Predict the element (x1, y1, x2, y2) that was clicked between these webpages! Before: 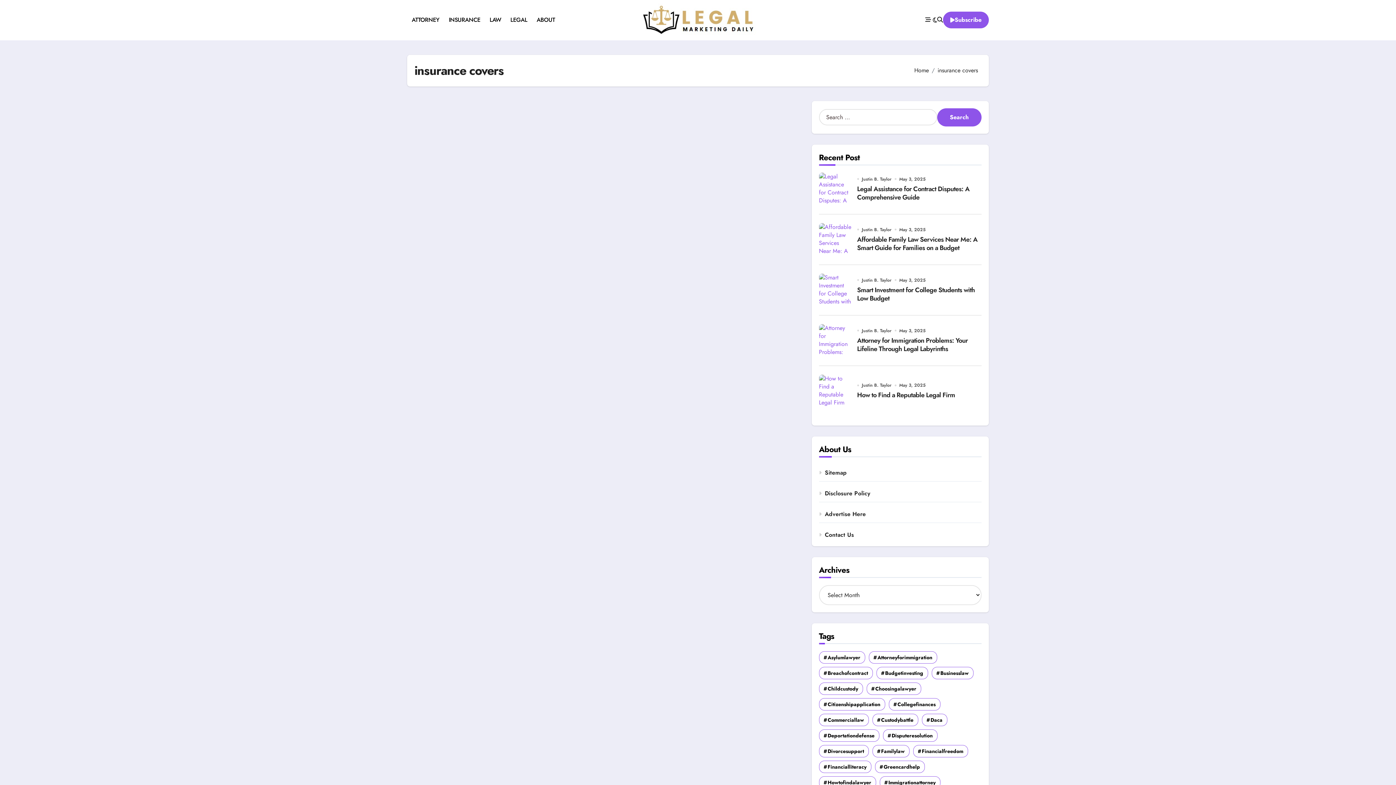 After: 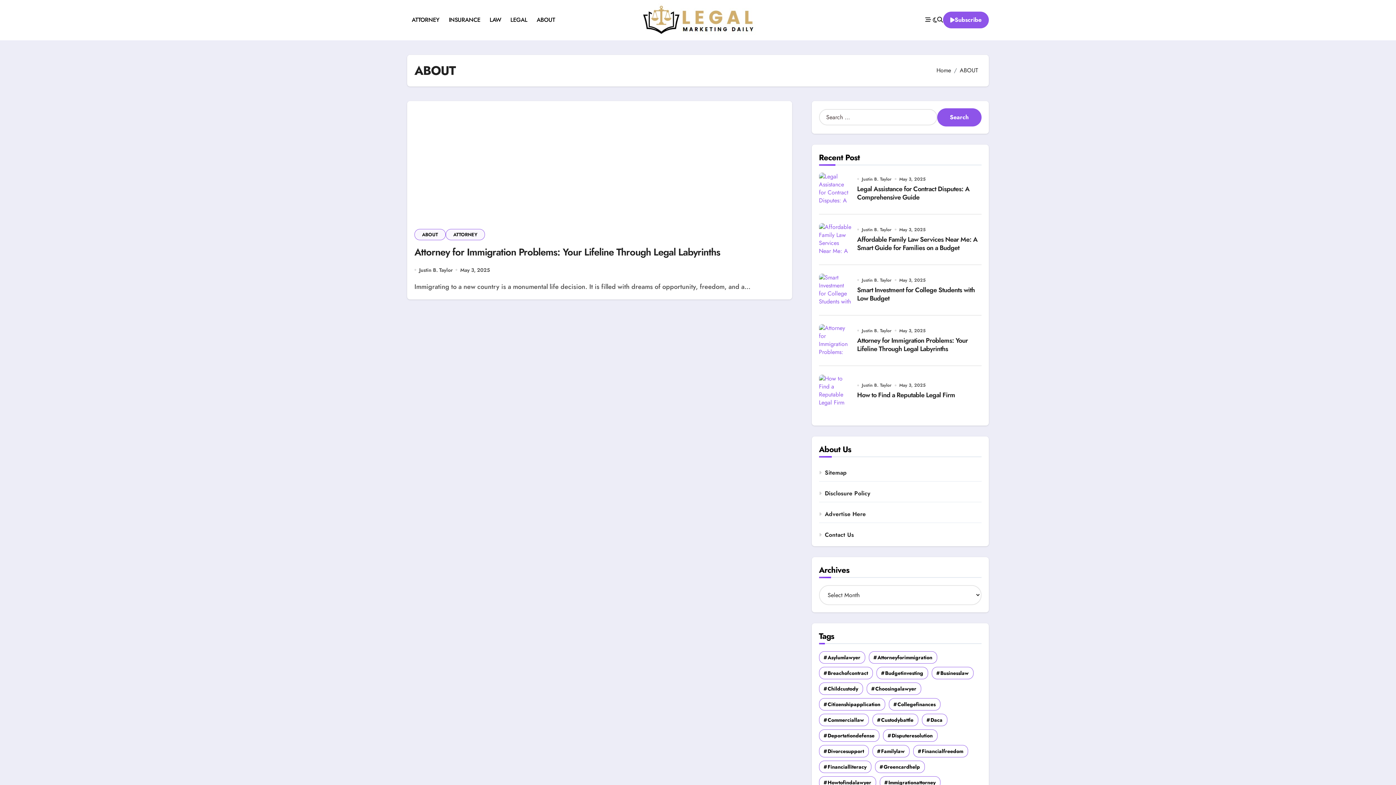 Action: label: ABOUT bbox: (532, 10, 559, 29)